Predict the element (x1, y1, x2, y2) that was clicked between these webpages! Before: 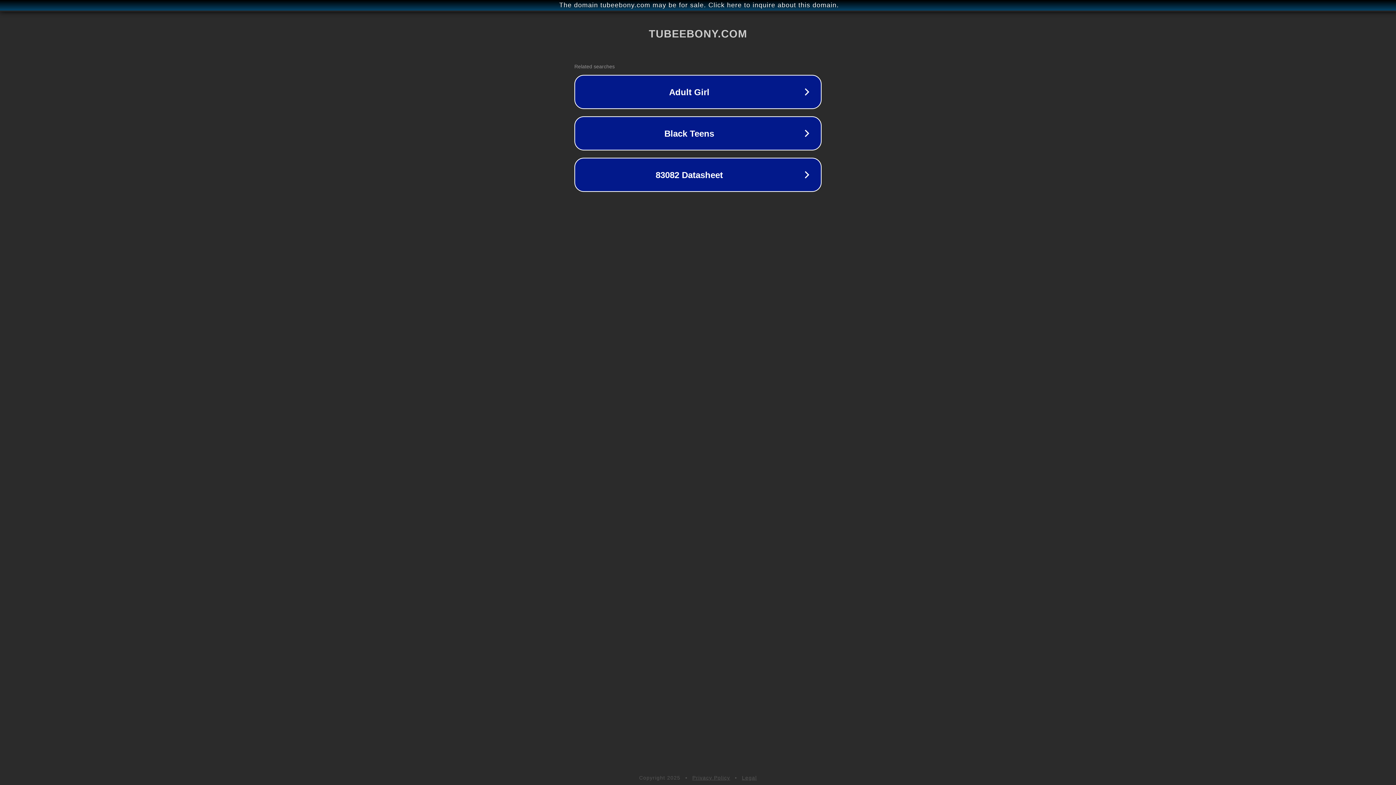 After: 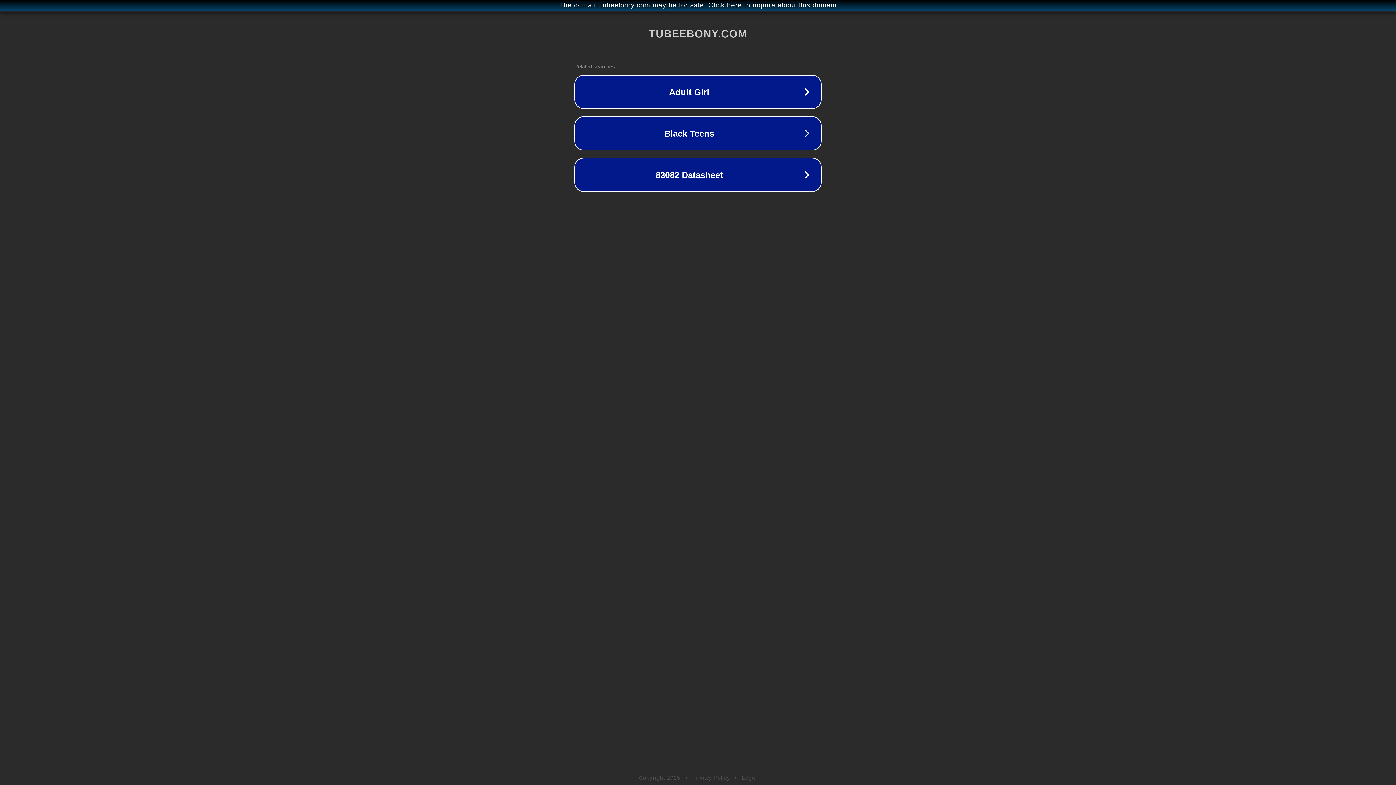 Action: label: Privacy Policy bbox: (692, 775, 730, 781)